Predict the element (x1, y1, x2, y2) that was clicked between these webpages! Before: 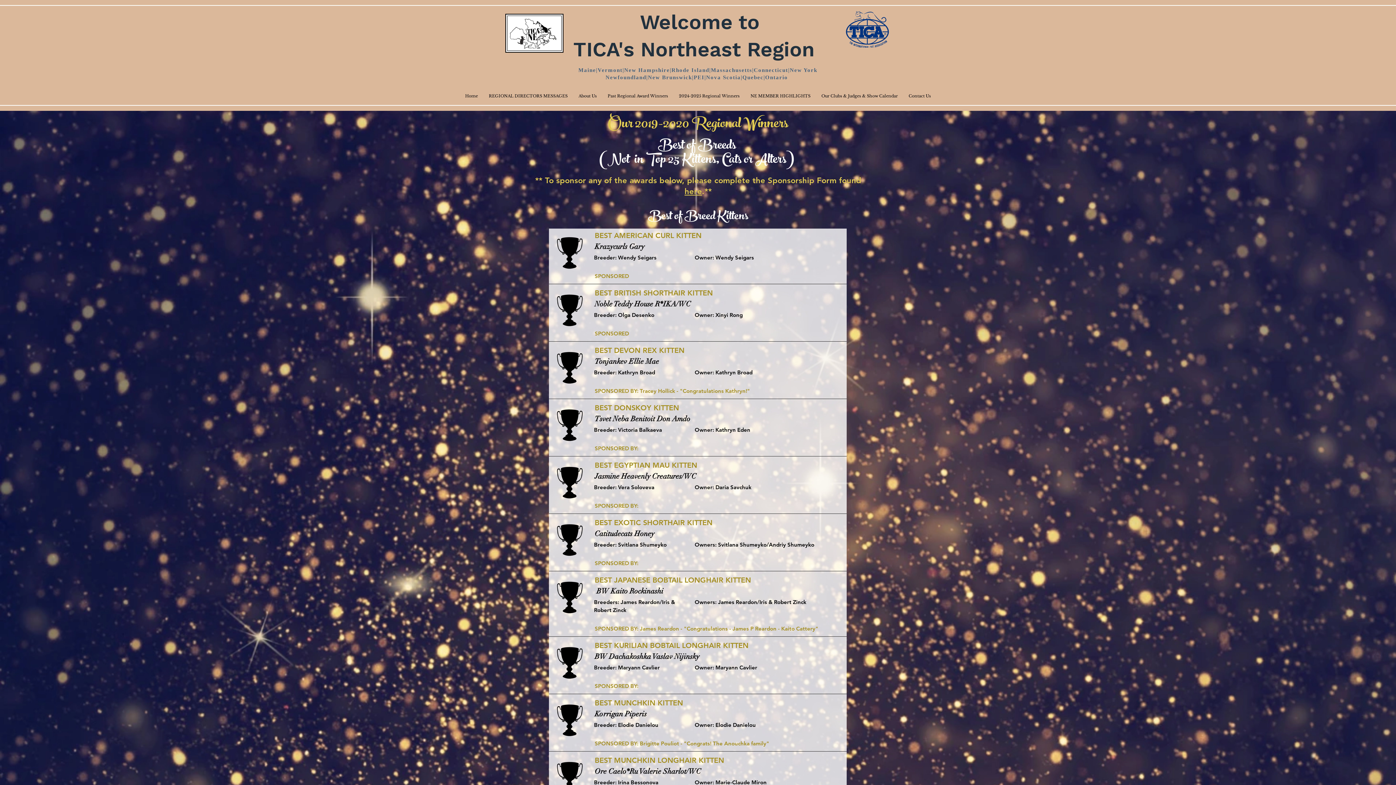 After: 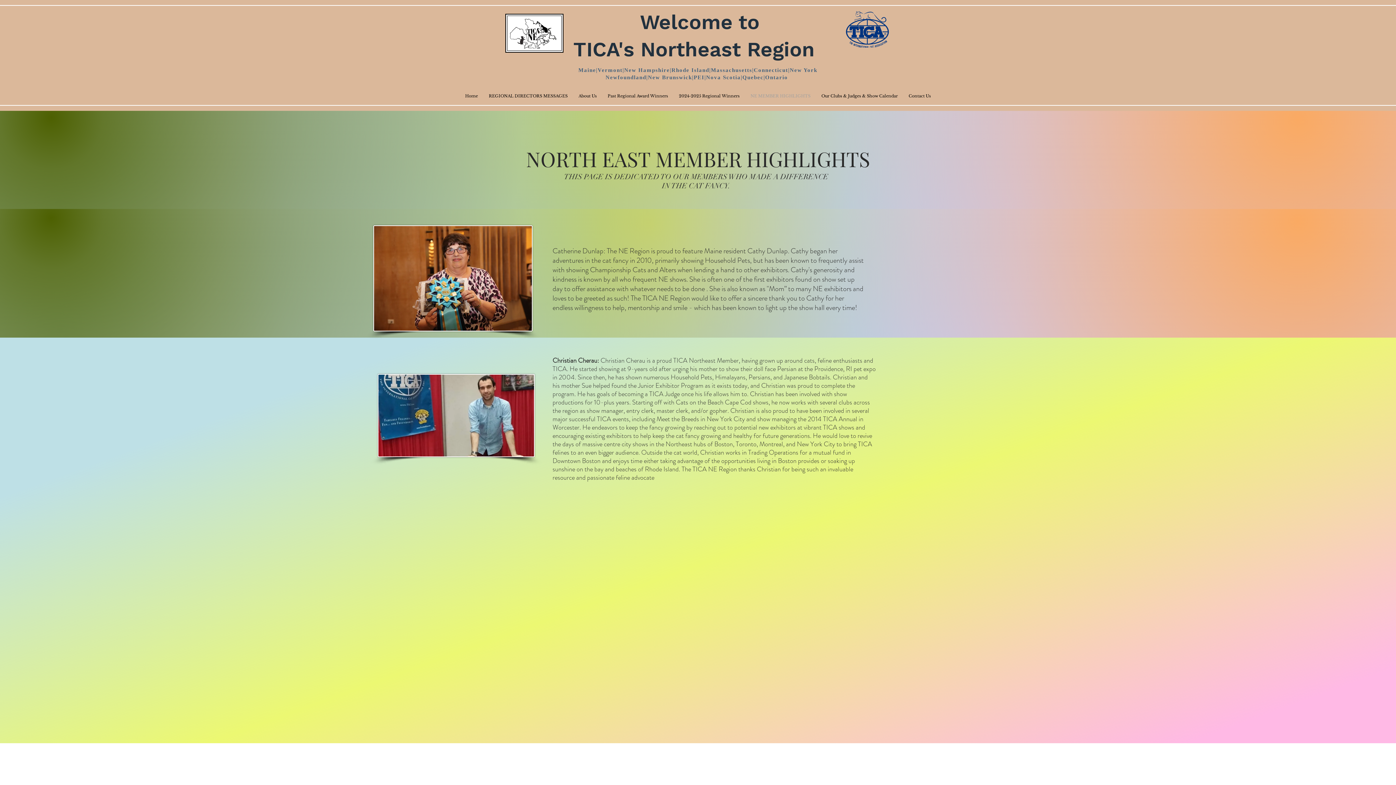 Action: bbox: (745, 86, 816, 105) label: NE MEMBER HIGHLIGHTS